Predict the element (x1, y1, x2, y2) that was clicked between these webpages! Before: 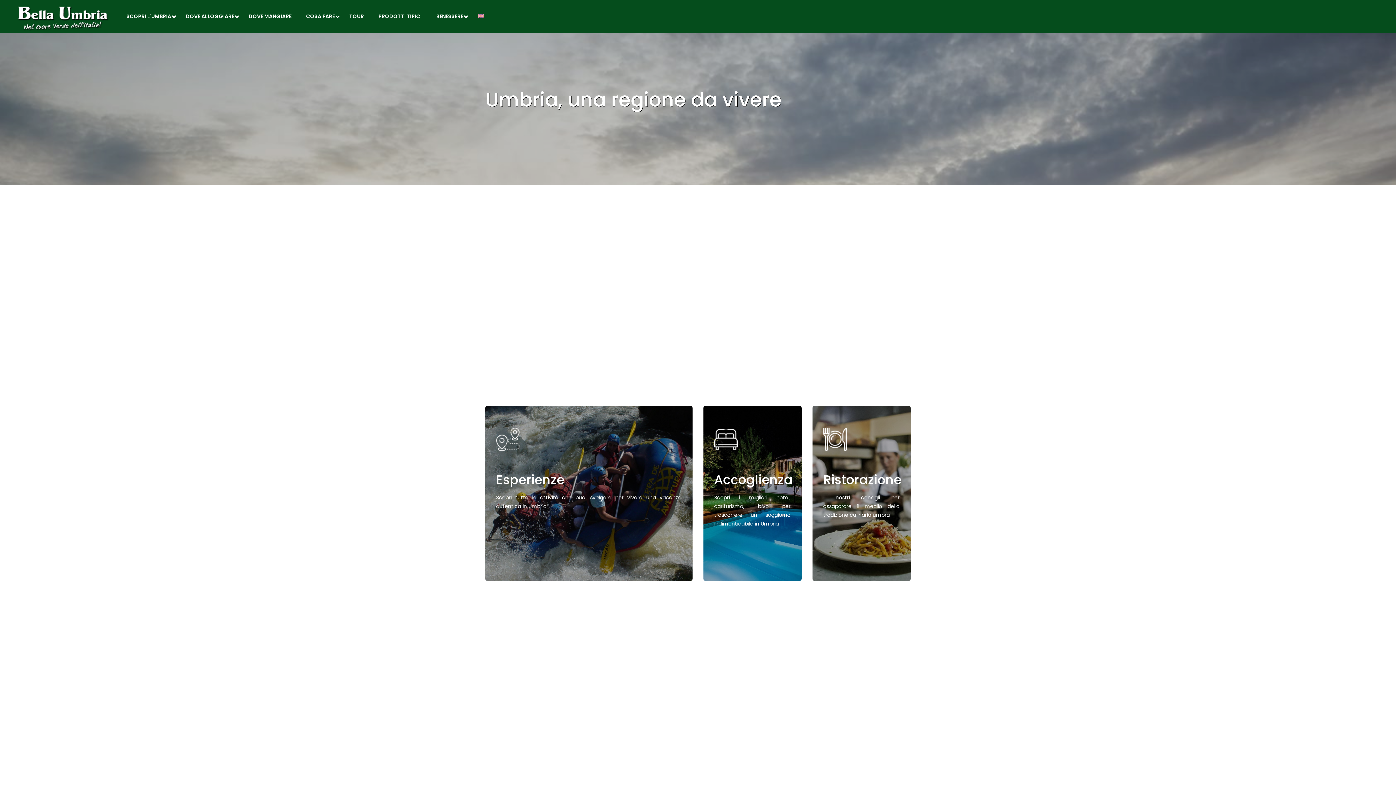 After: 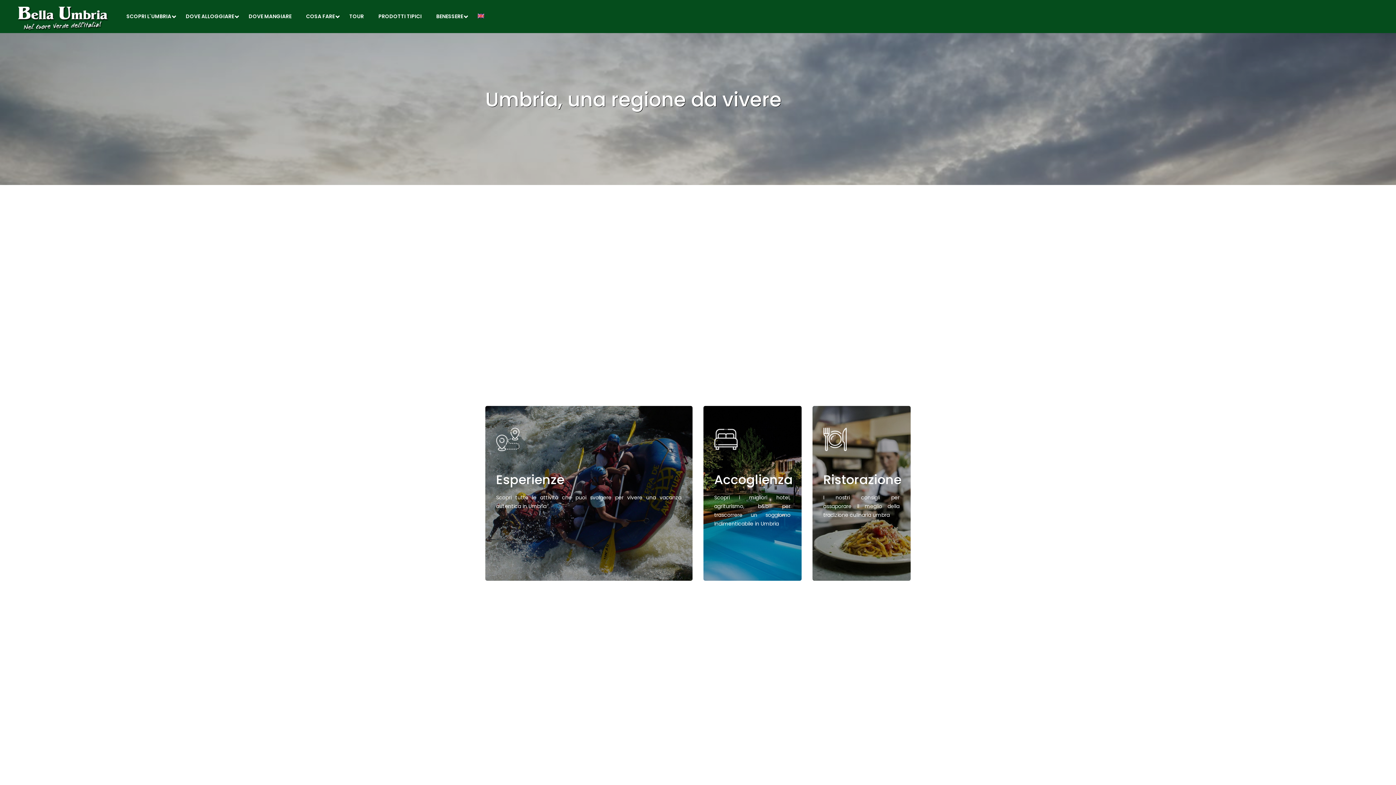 Action: bbox: (429, 0, 469, 33) label: BENESSERE